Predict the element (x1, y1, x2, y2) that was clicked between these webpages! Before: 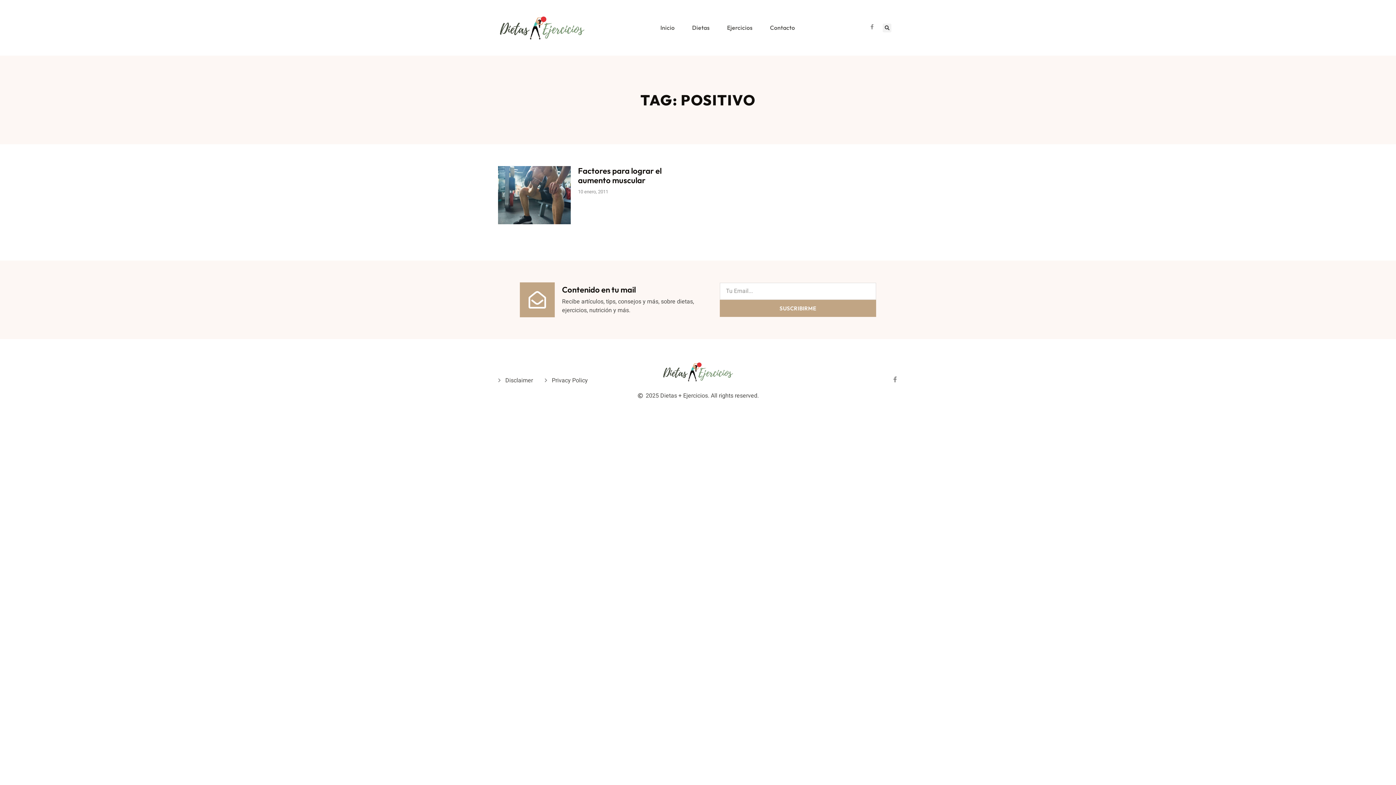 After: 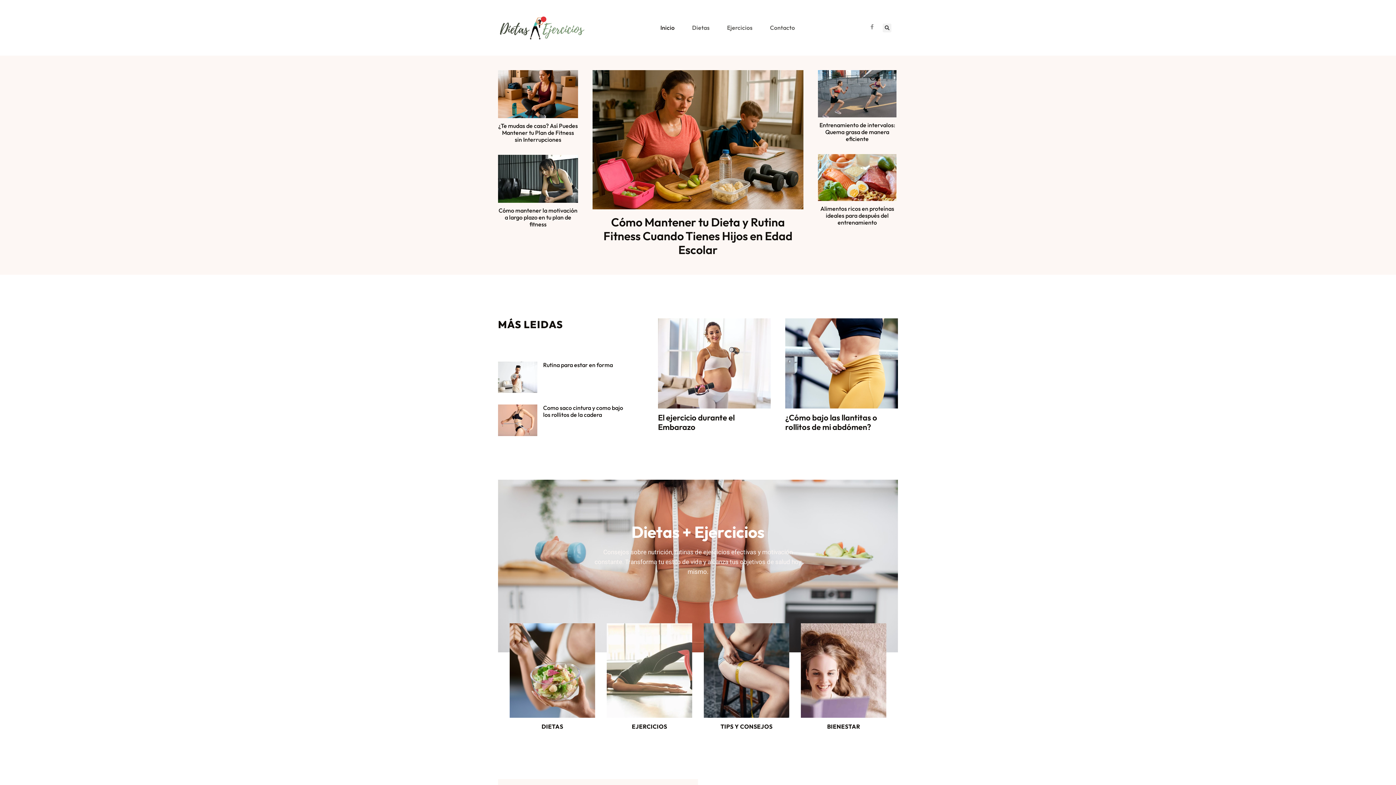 Action: bbox: (661, 361, 734, 382)